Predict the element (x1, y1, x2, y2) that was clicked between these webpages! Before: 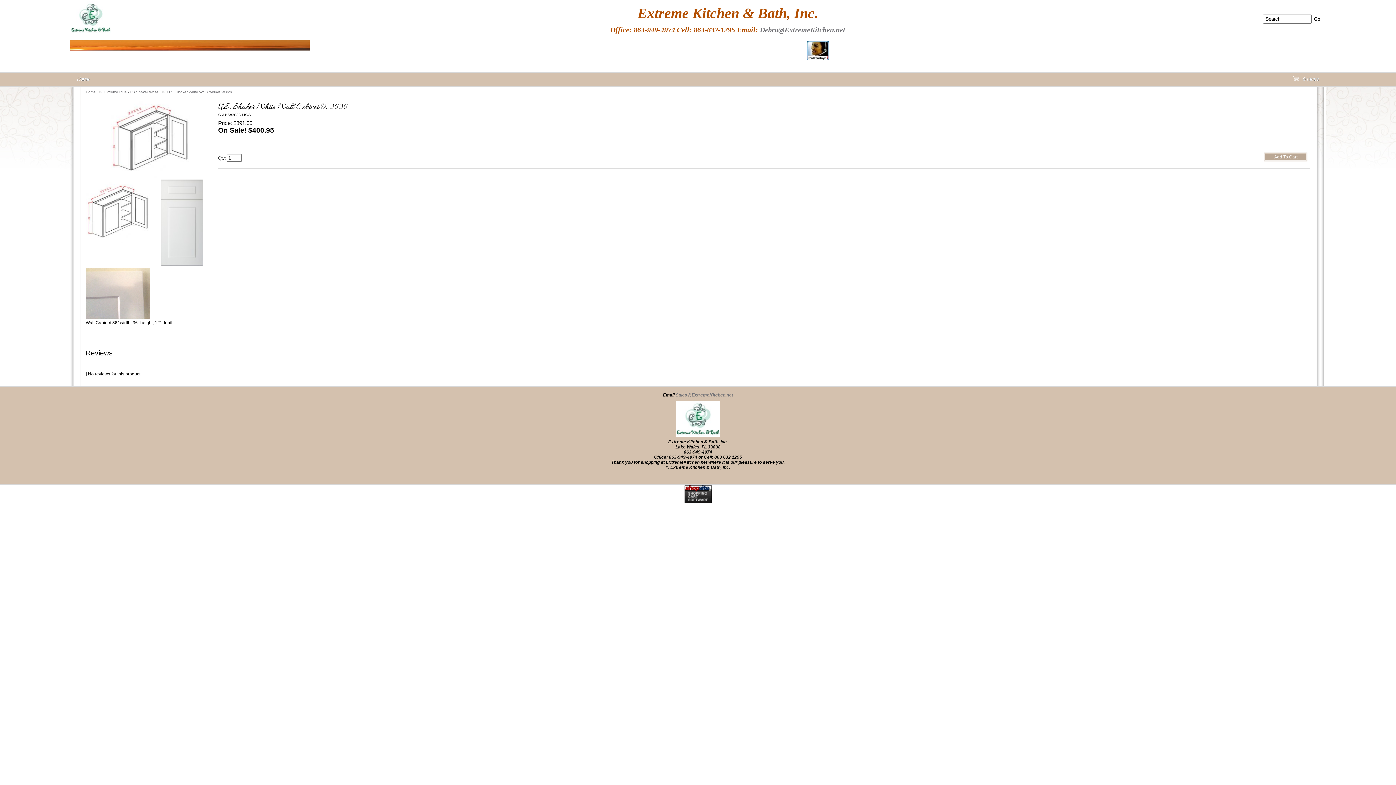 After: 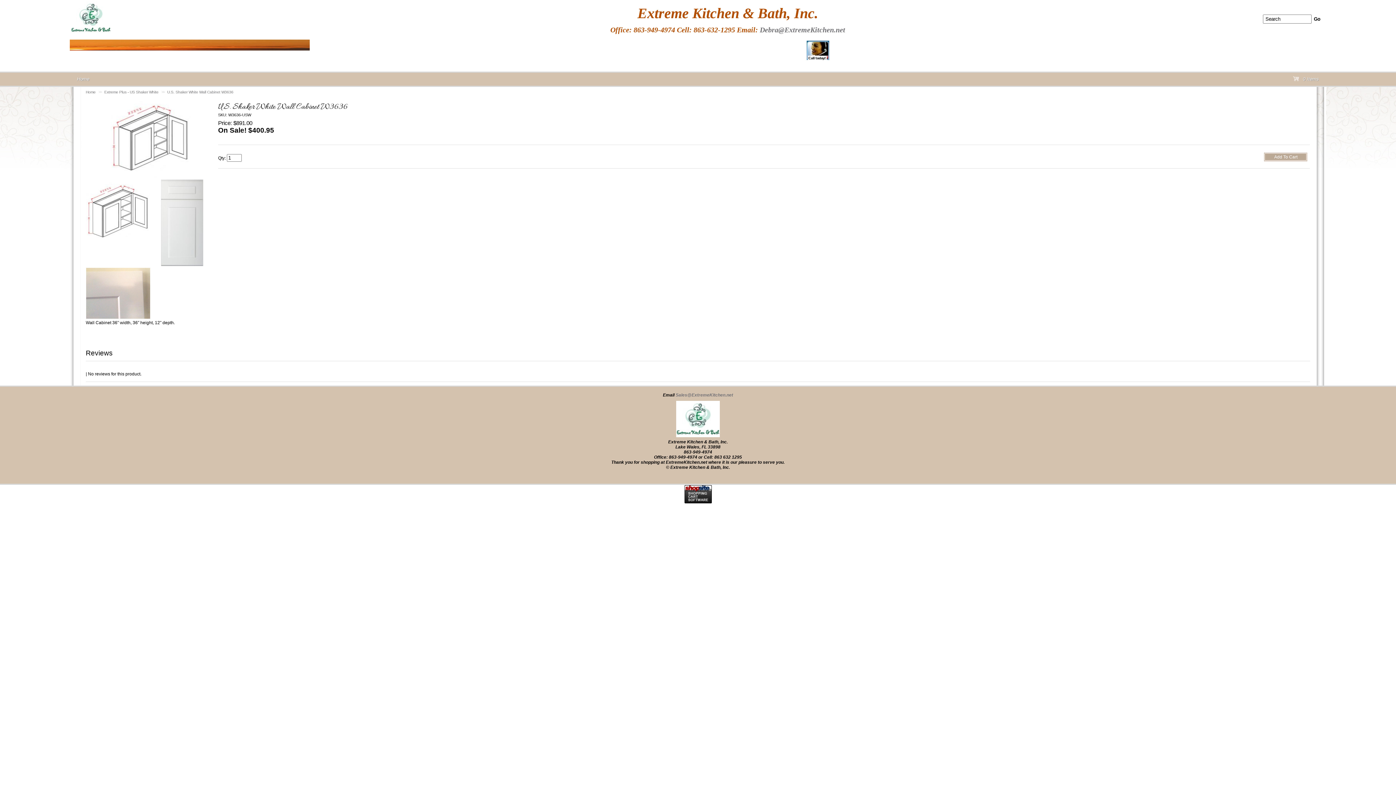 Action: bbox: (164, 90, 236, 94) label: U.S. Shaker White Wall Cabinet W3636